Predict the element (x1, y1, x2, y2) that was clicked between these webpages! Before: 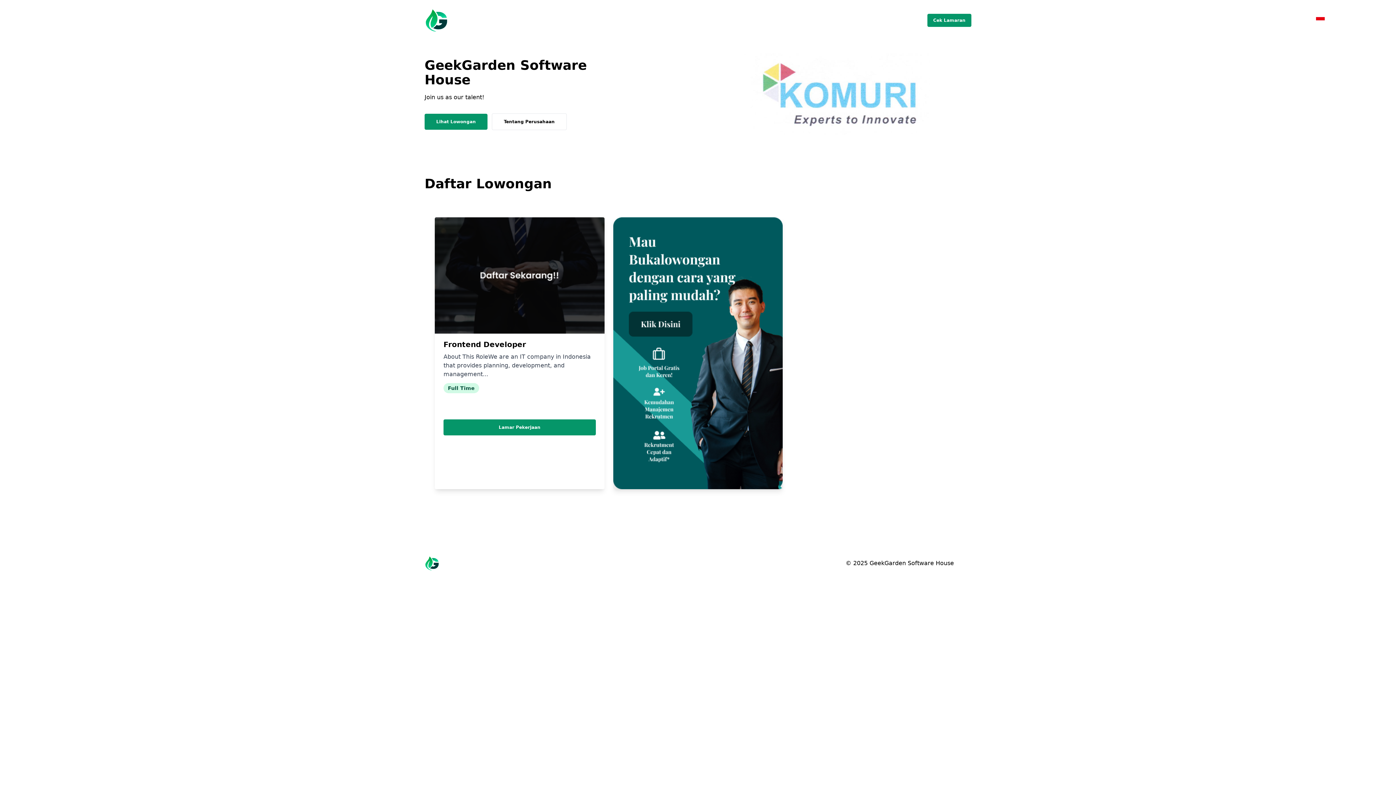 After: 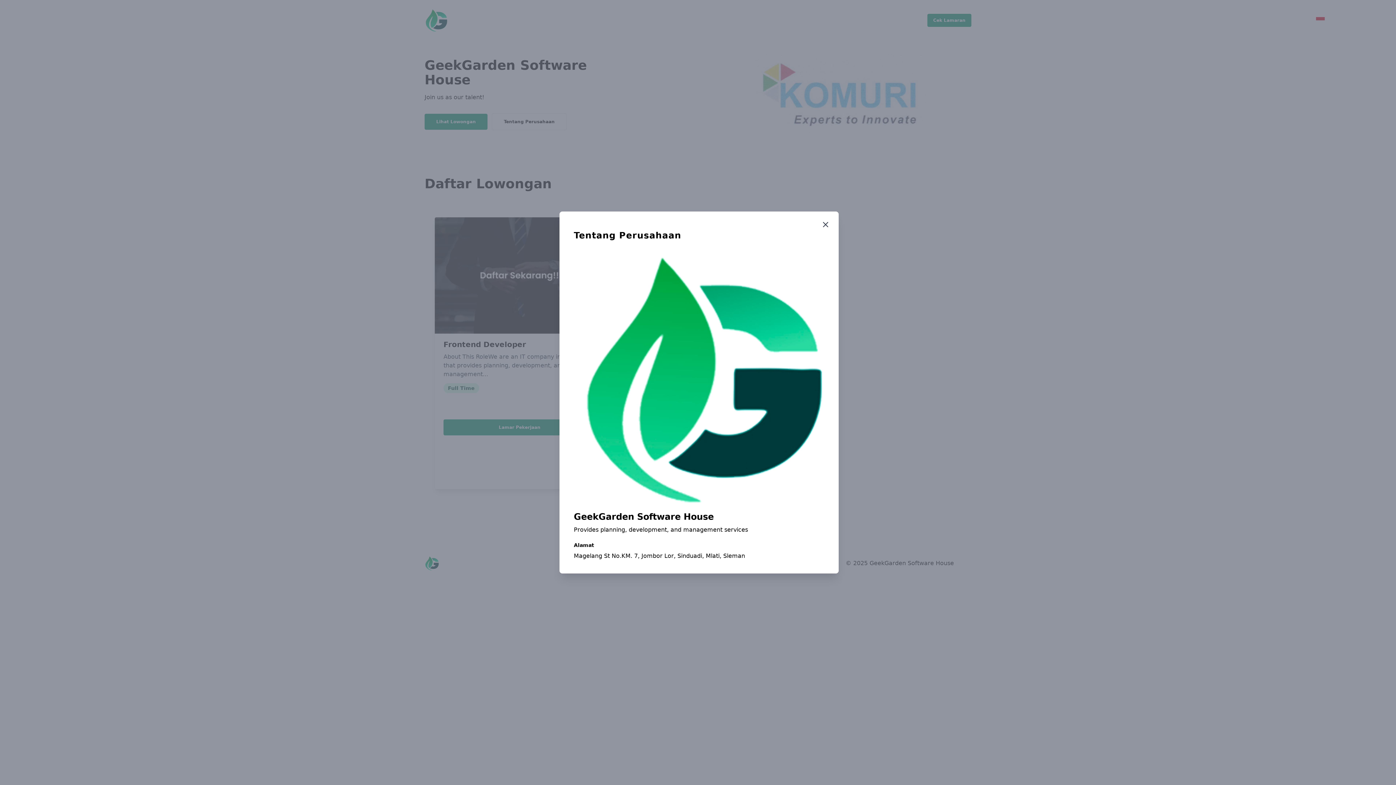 Action: bbox: (492, 113, 566, 130) label: Tentang Perusahaan